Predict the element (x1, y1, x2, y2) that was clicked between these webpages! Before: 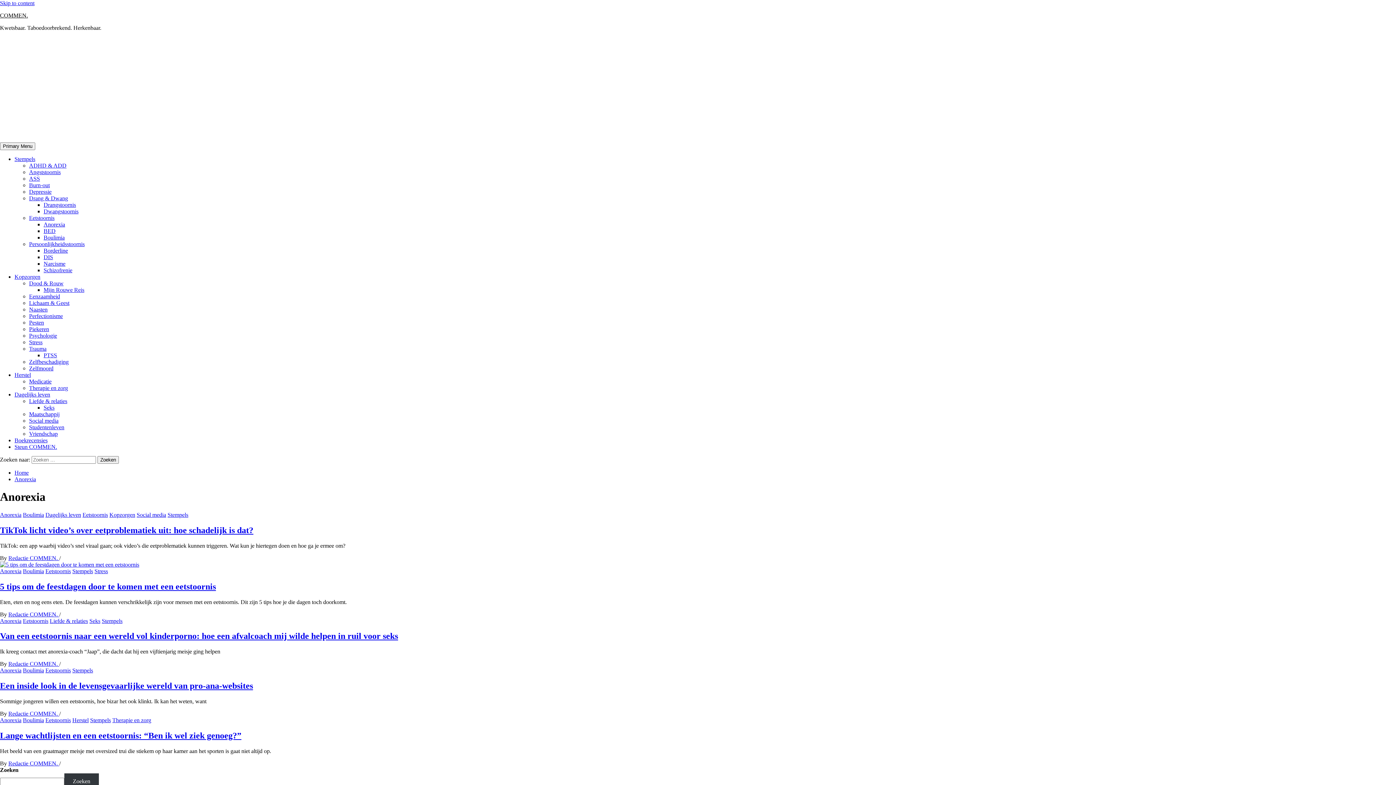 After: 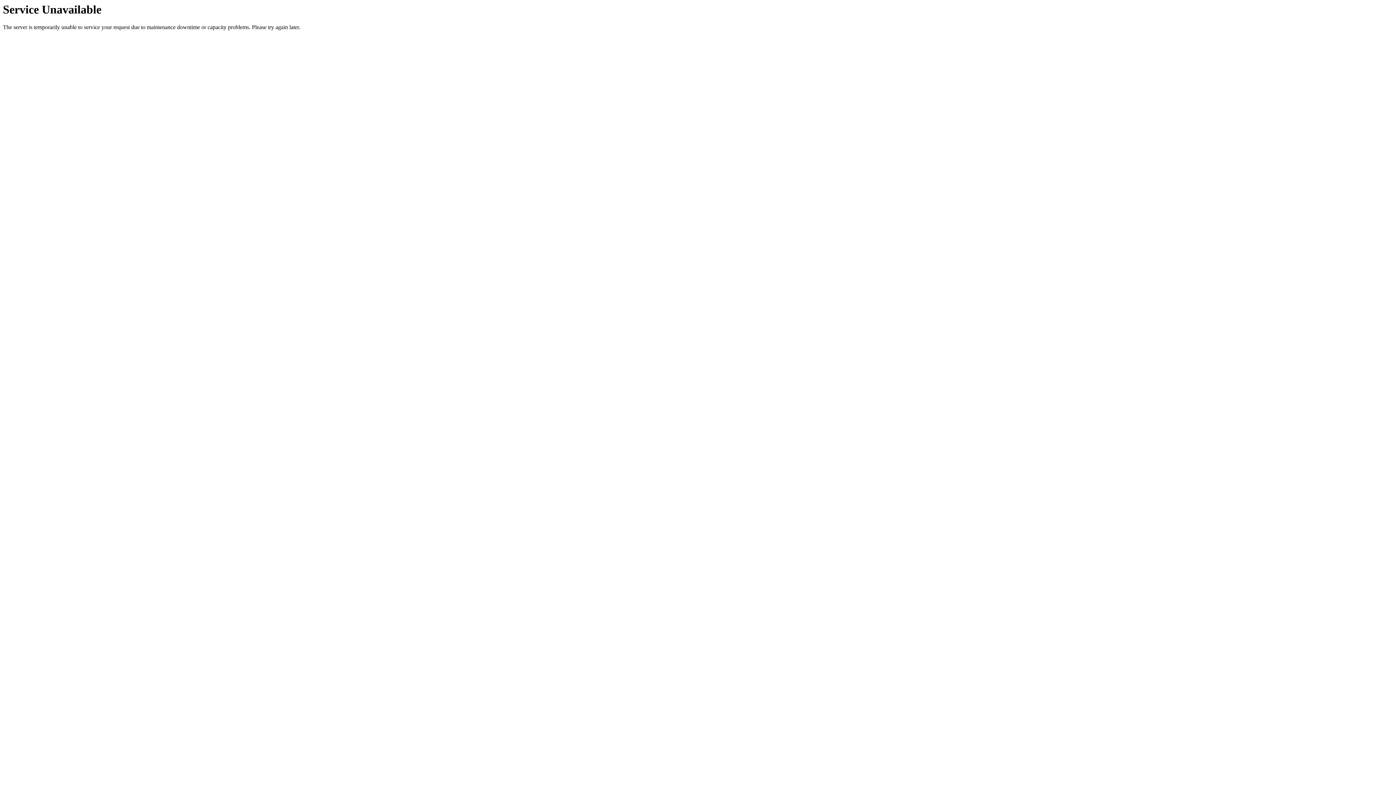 Action: bbox: (0, 618, 21, 624) label: Anorexia